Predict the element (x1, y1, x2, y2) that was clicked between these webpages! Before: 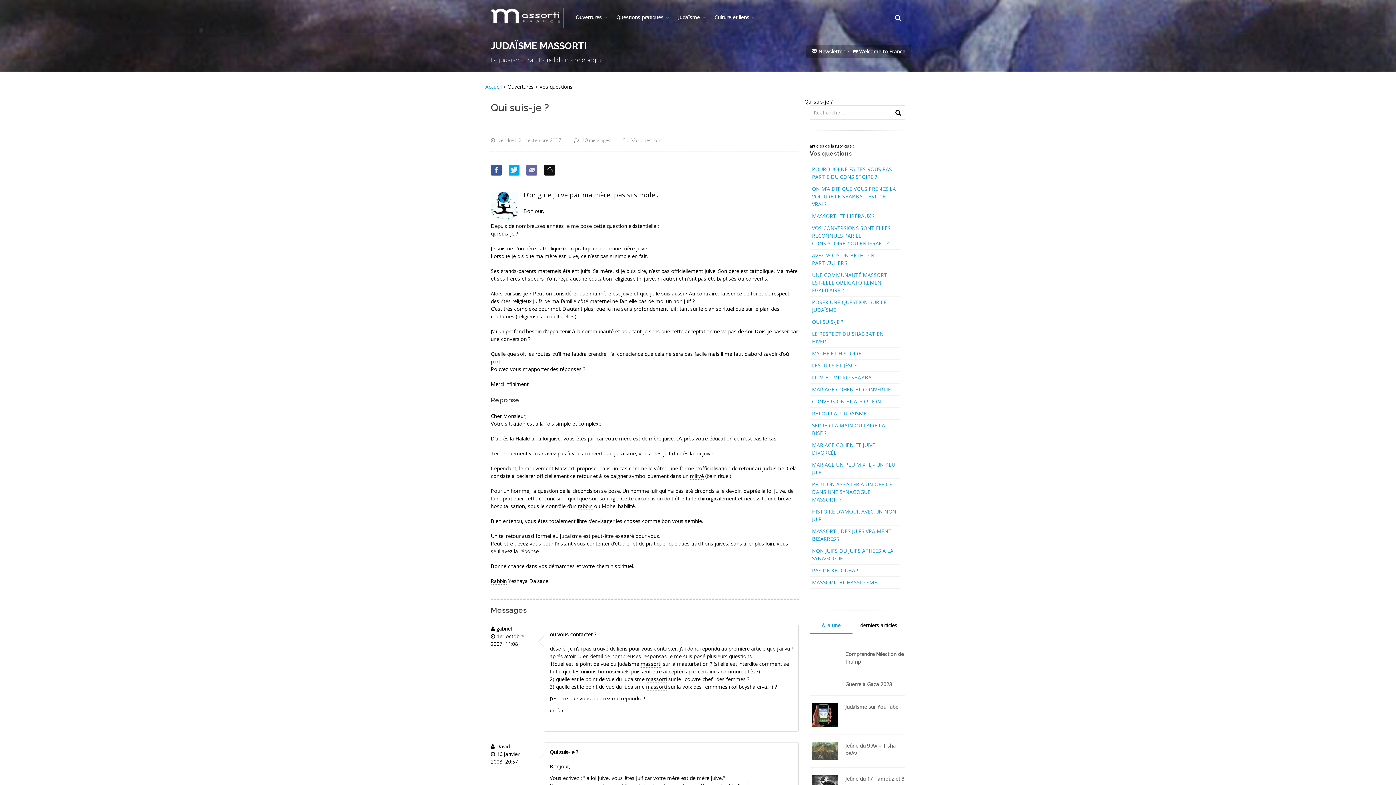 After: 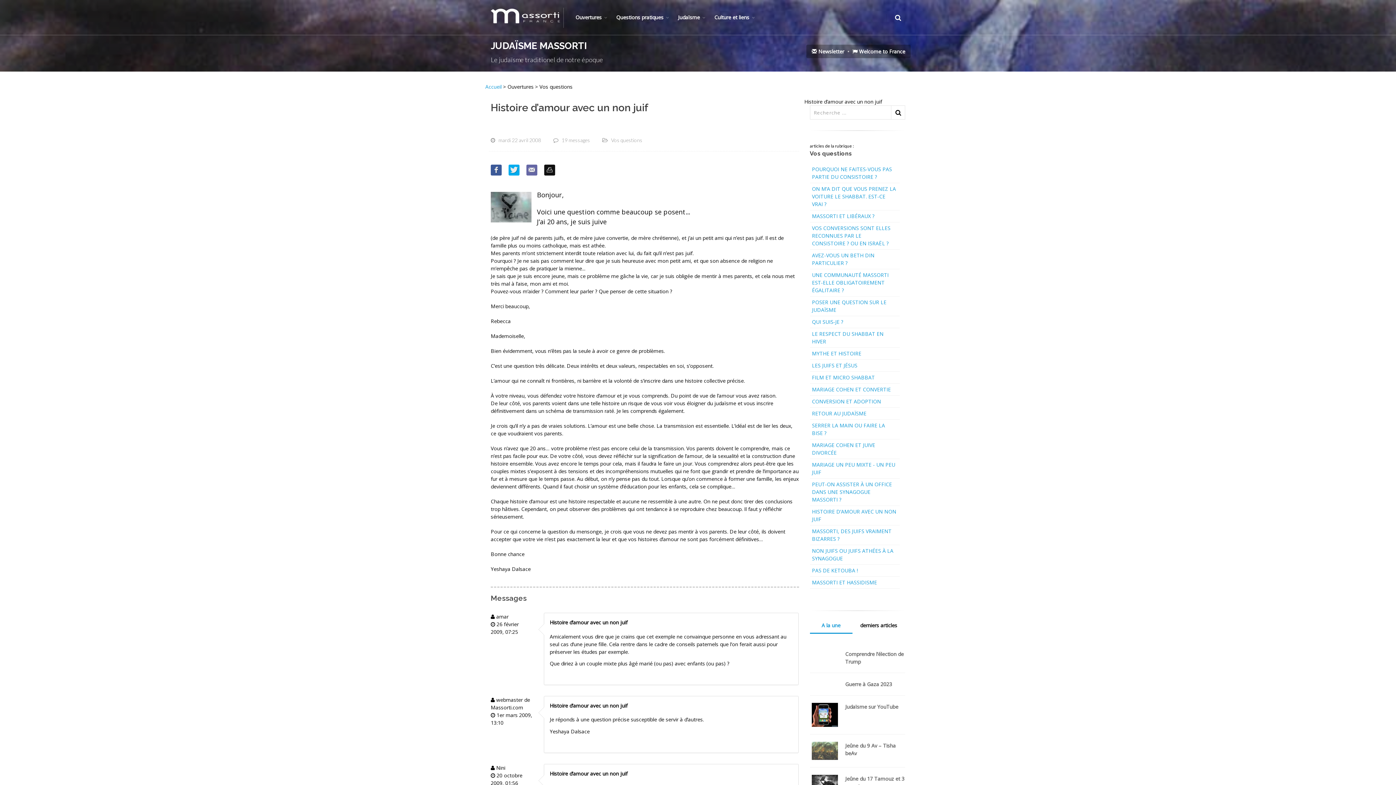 Action: bbox: (810, 505, 900, 525) label: HISTOIRE D’AMOUR AVEC UN NON JUIF